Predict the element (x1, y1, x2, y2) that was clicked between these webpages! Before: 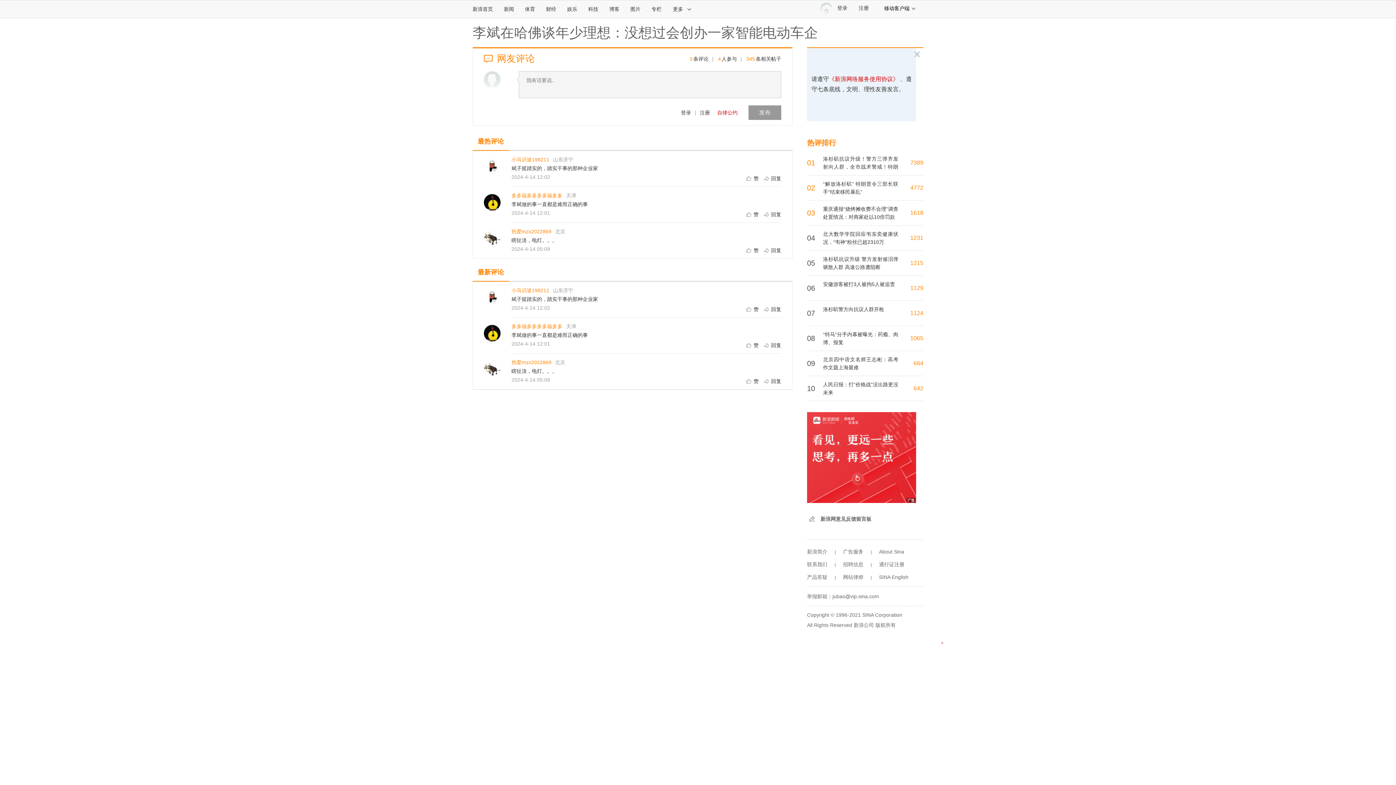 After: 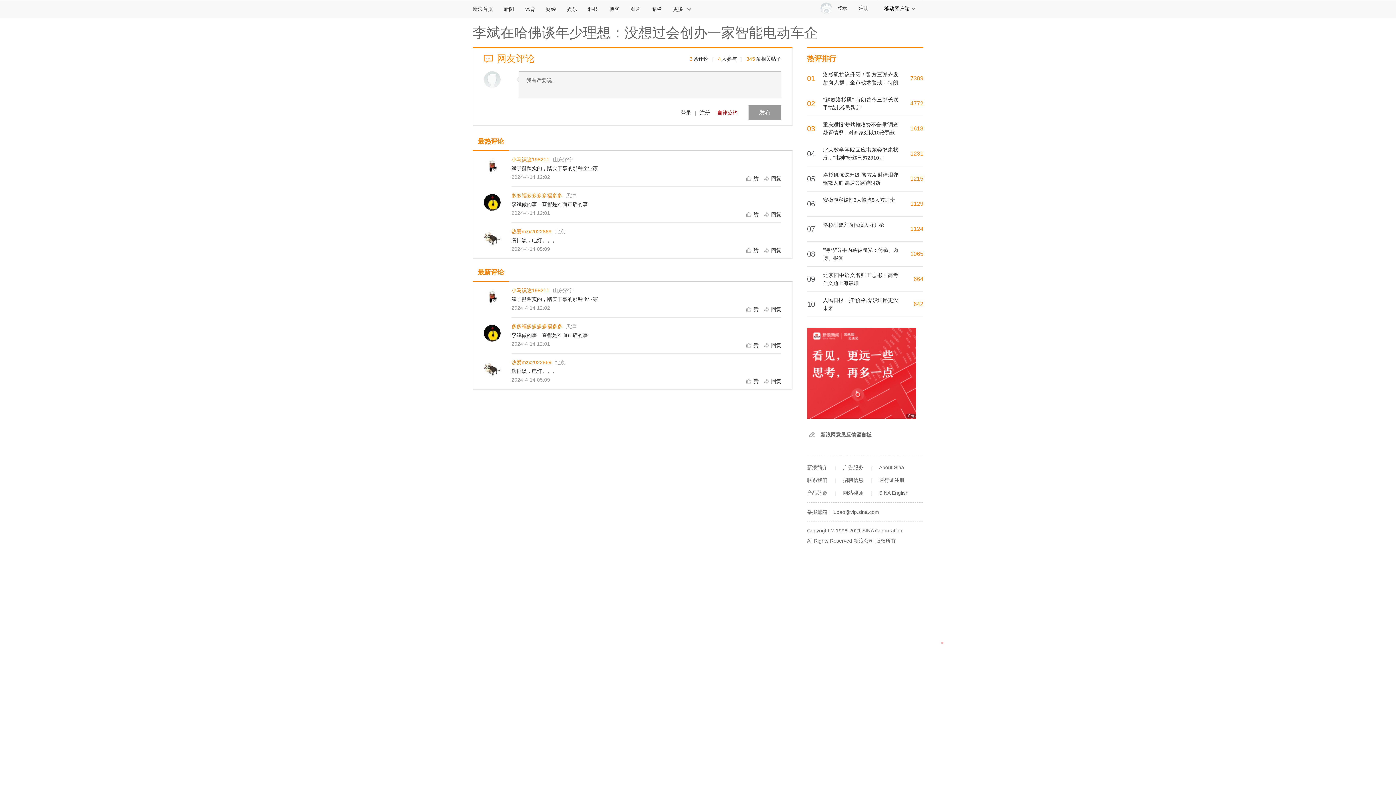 Action: bbox: (823, 306, 884, 312) label: 洛杉矶警方向抗议人群开枪